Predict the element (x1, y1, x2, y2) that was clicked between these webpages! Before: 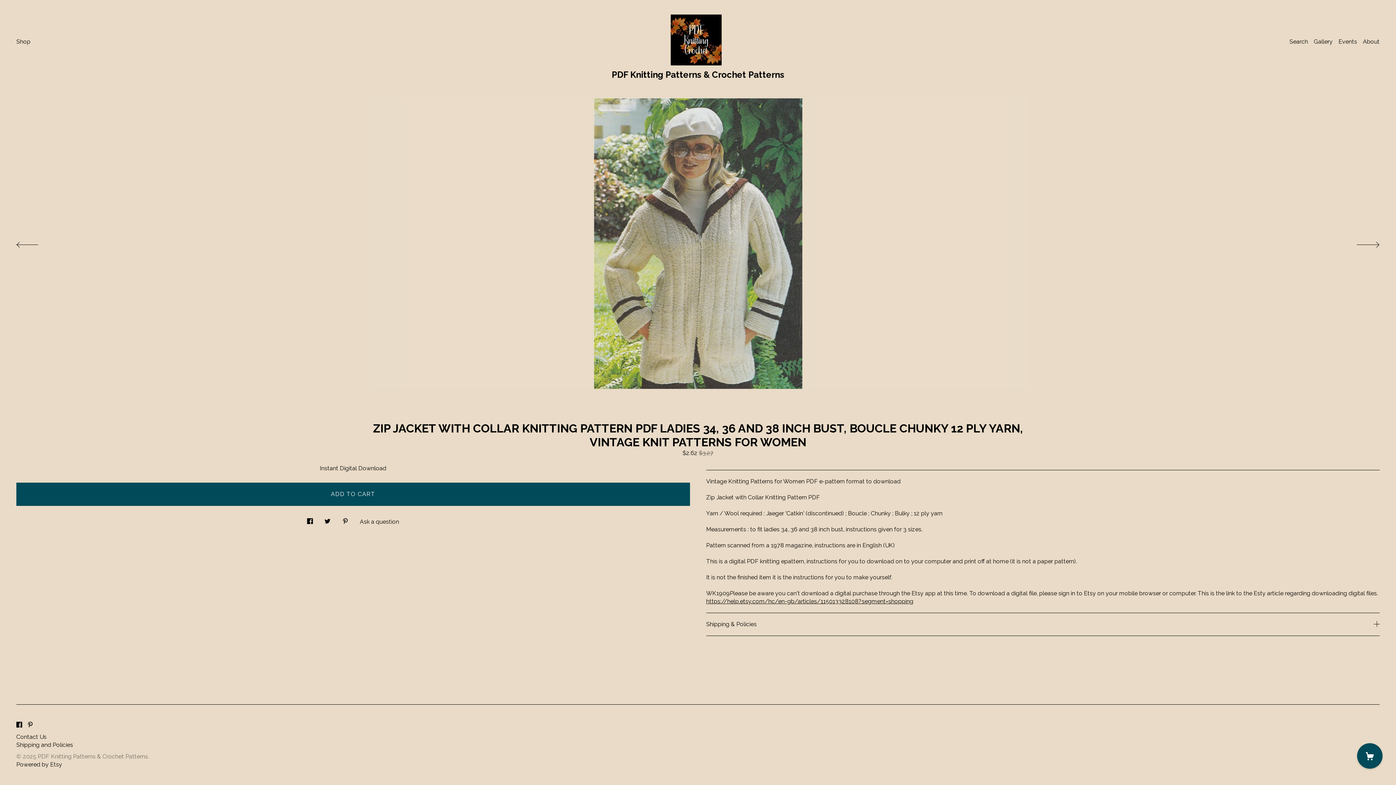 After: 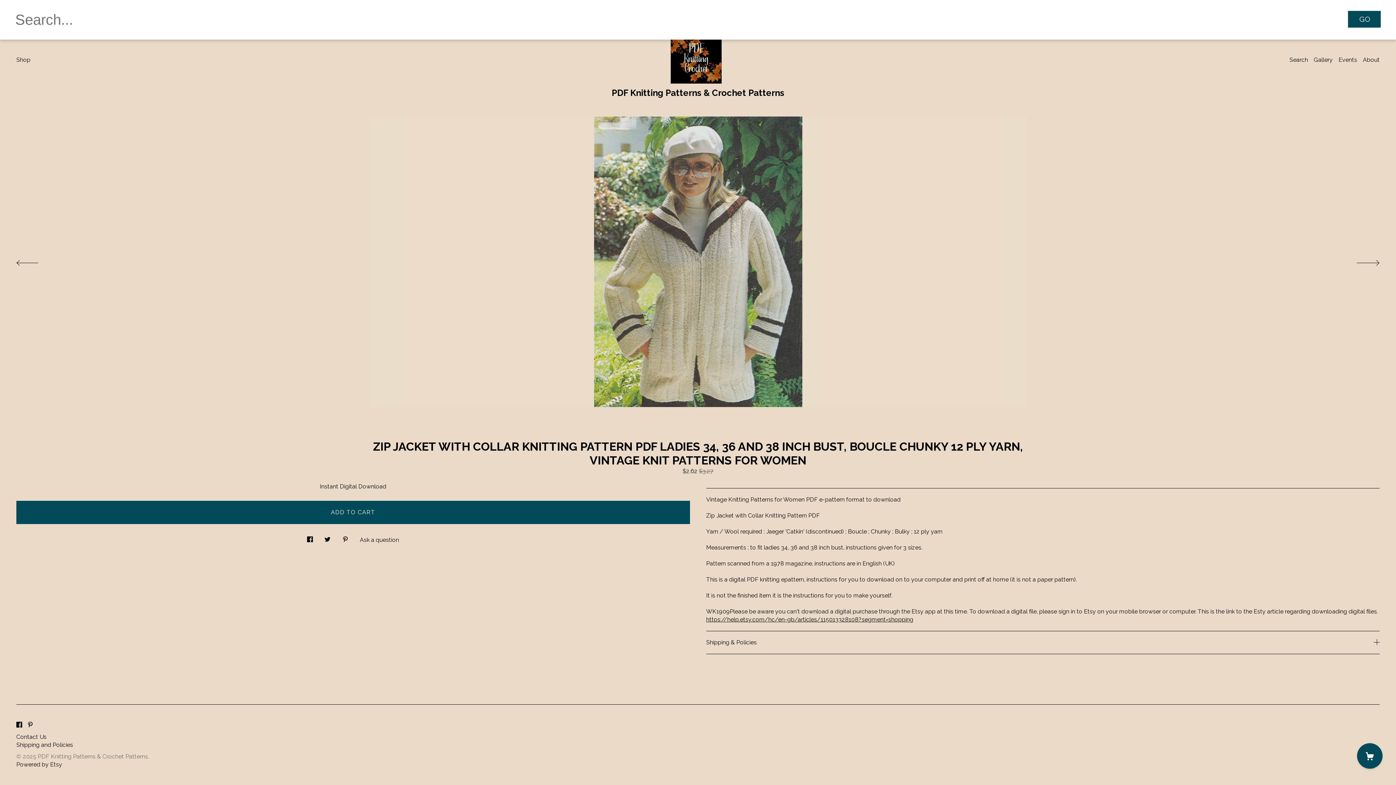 Action: bbox: (1289, 38, 1308, 45) label: Search